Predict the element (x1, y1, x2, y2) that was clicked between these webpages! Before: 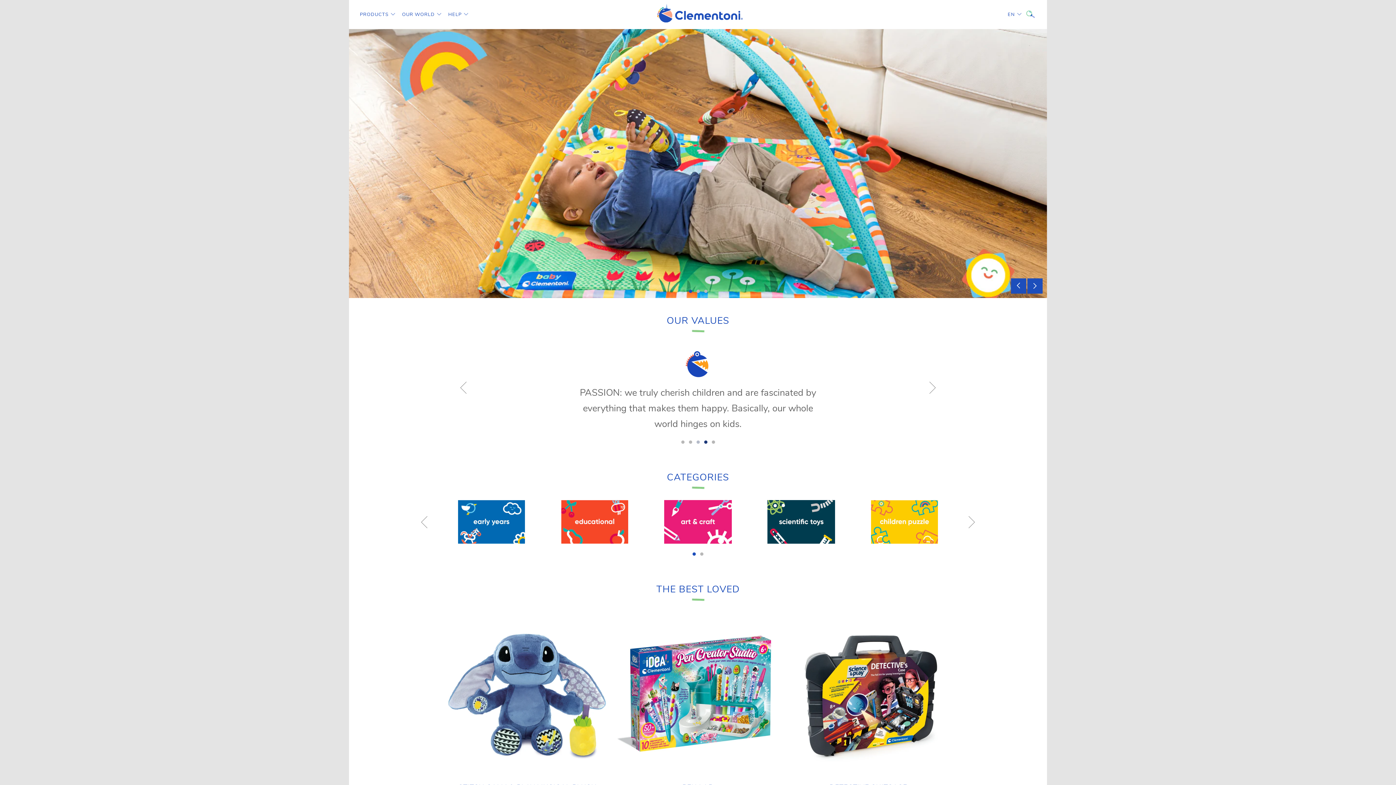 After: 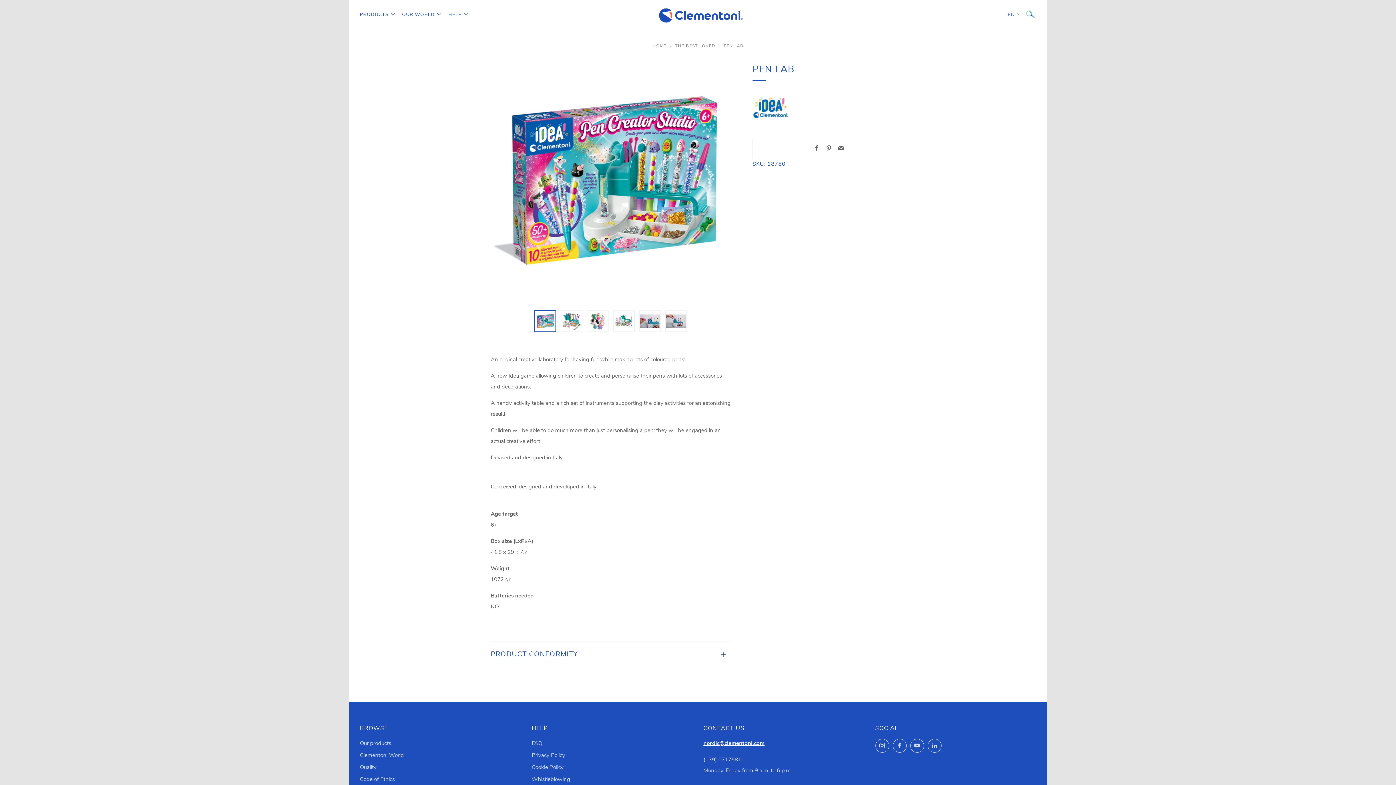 Action: bbox: (615, 612, 780, 777)